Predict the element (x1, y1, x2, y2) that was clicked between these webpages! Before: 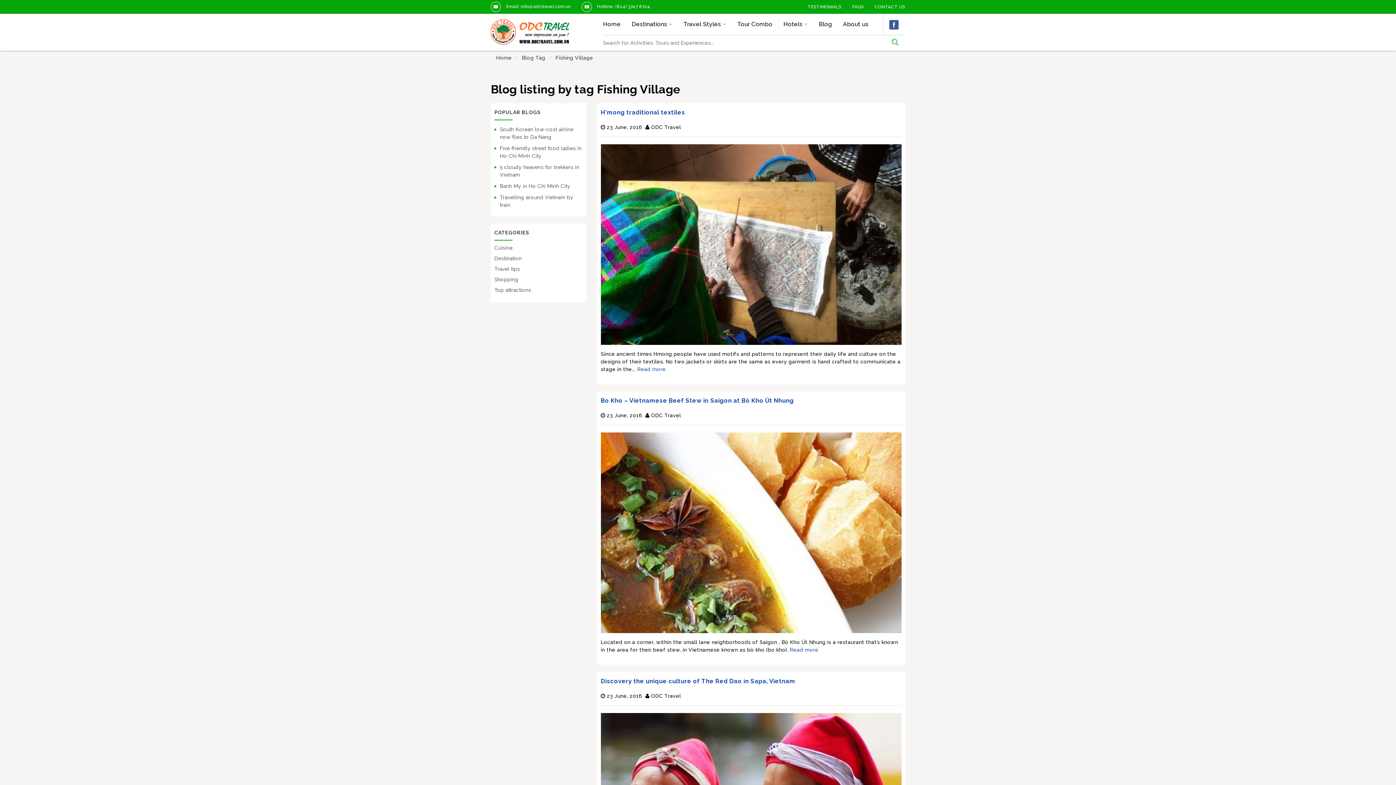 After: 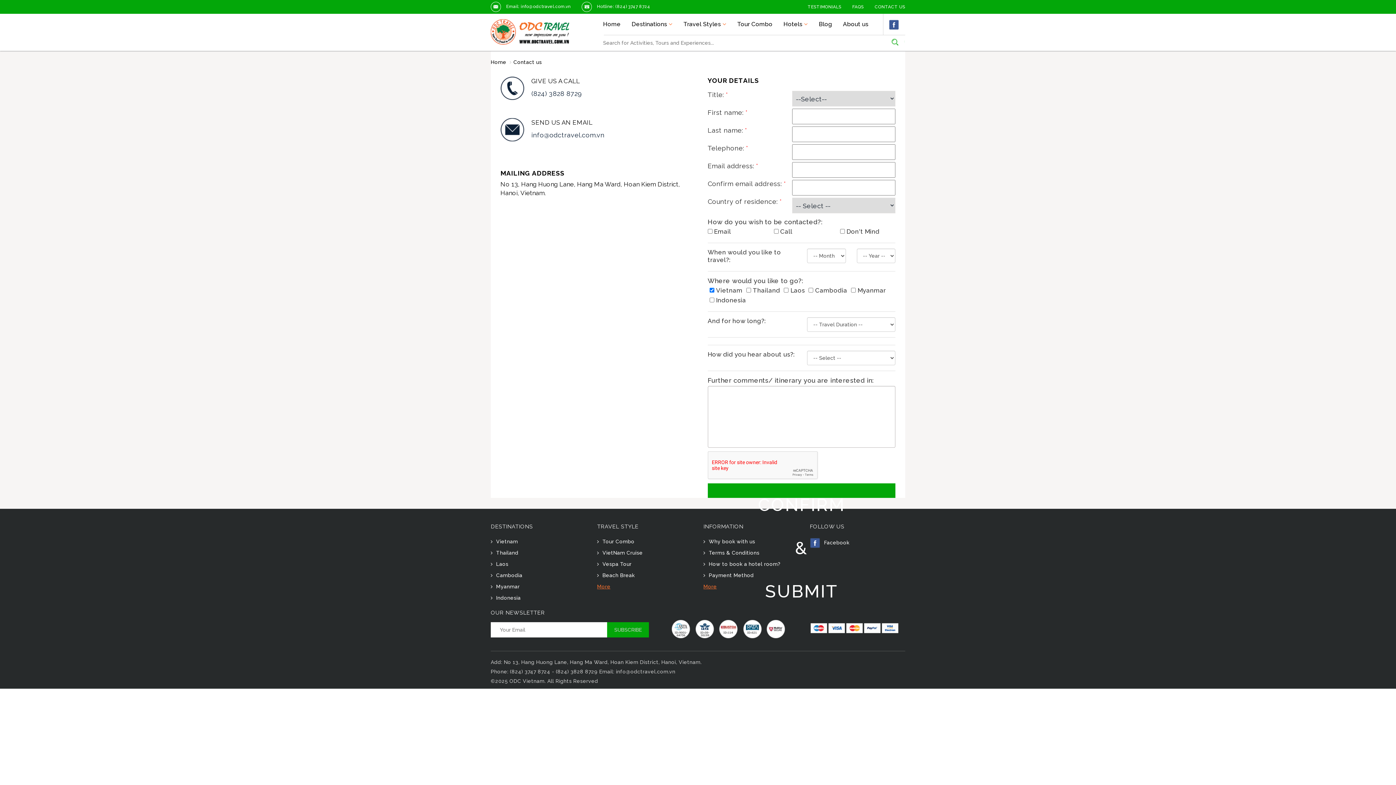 Action: bbox: (874, 4, 905, 9) label: CONTACT US